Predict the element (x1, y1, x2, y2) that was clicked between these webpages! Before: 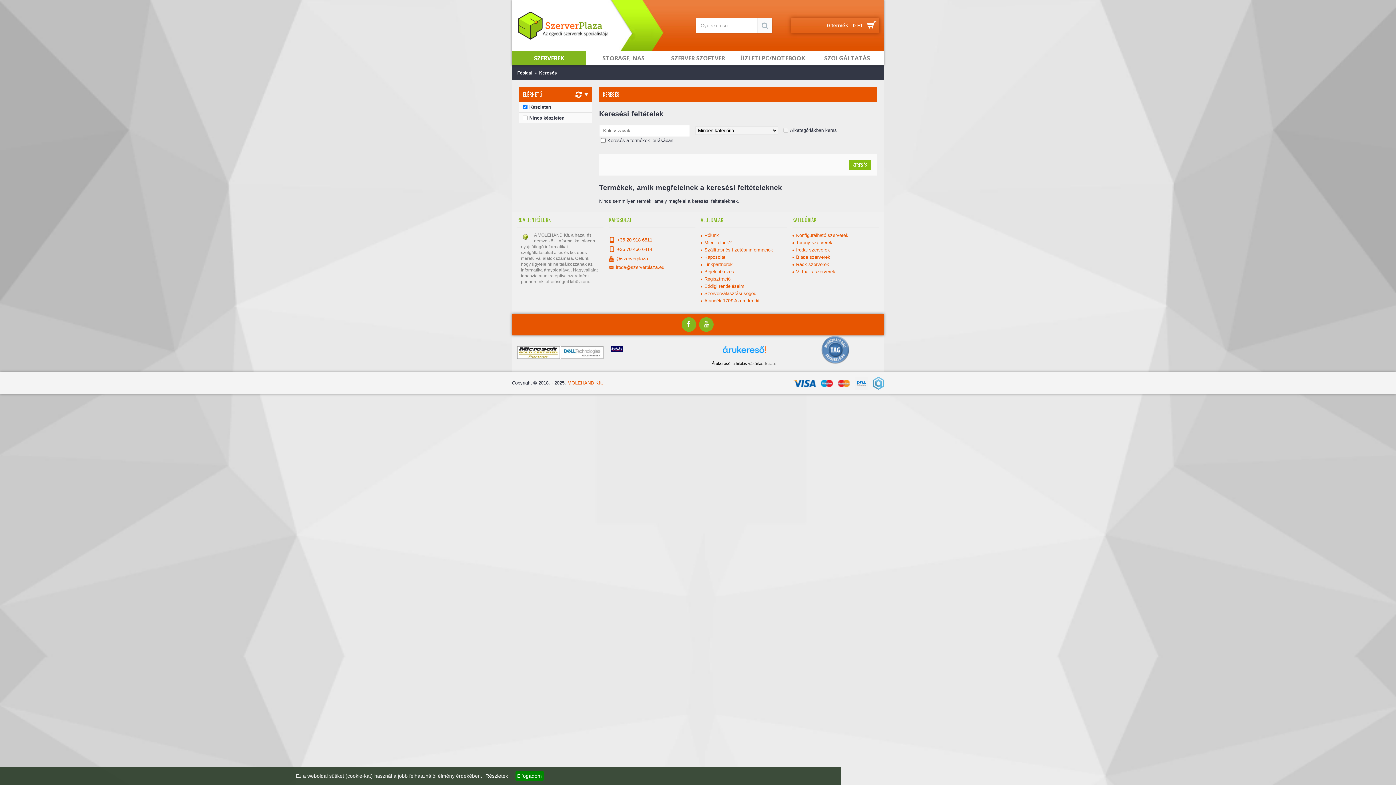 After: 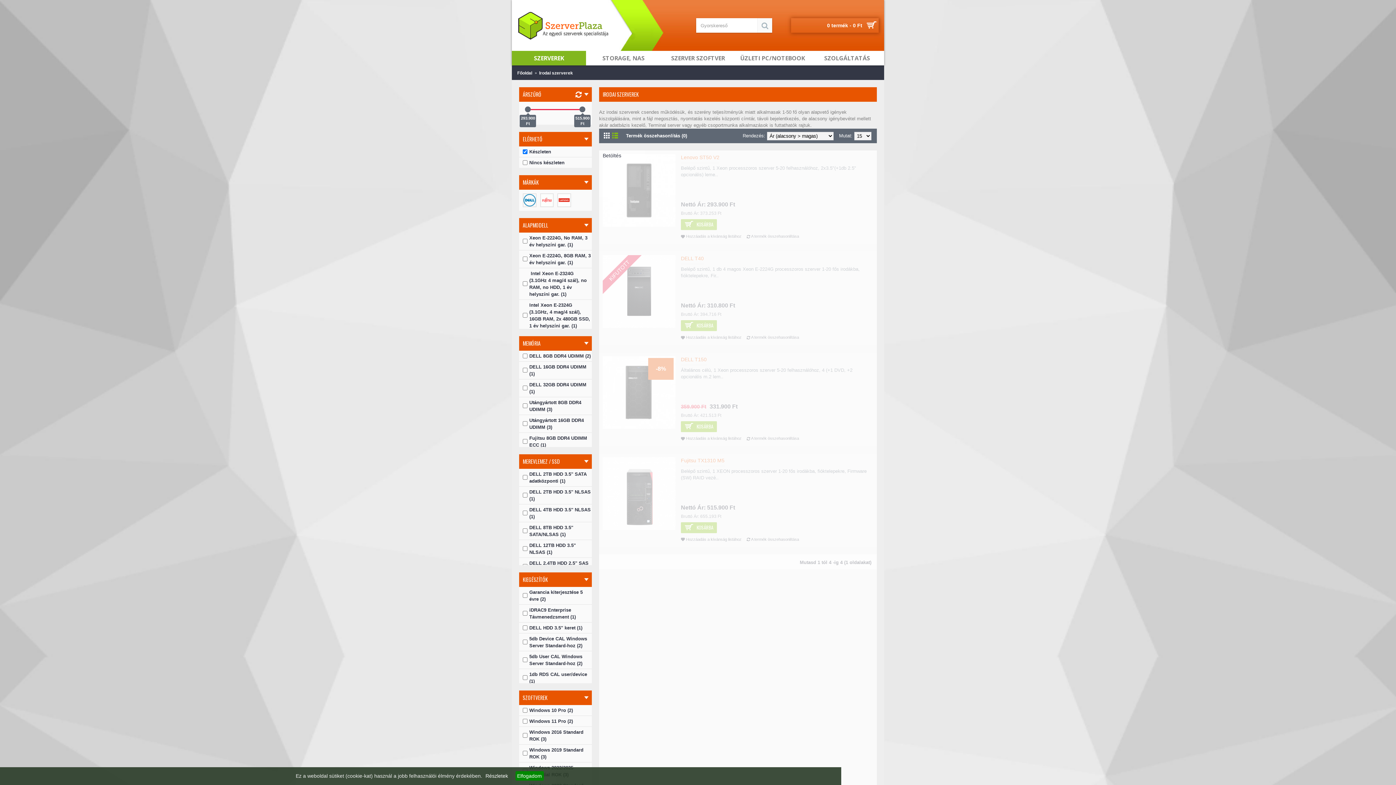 Action: label: Irodai szerverek bbox: (792, 246, 878, 253)